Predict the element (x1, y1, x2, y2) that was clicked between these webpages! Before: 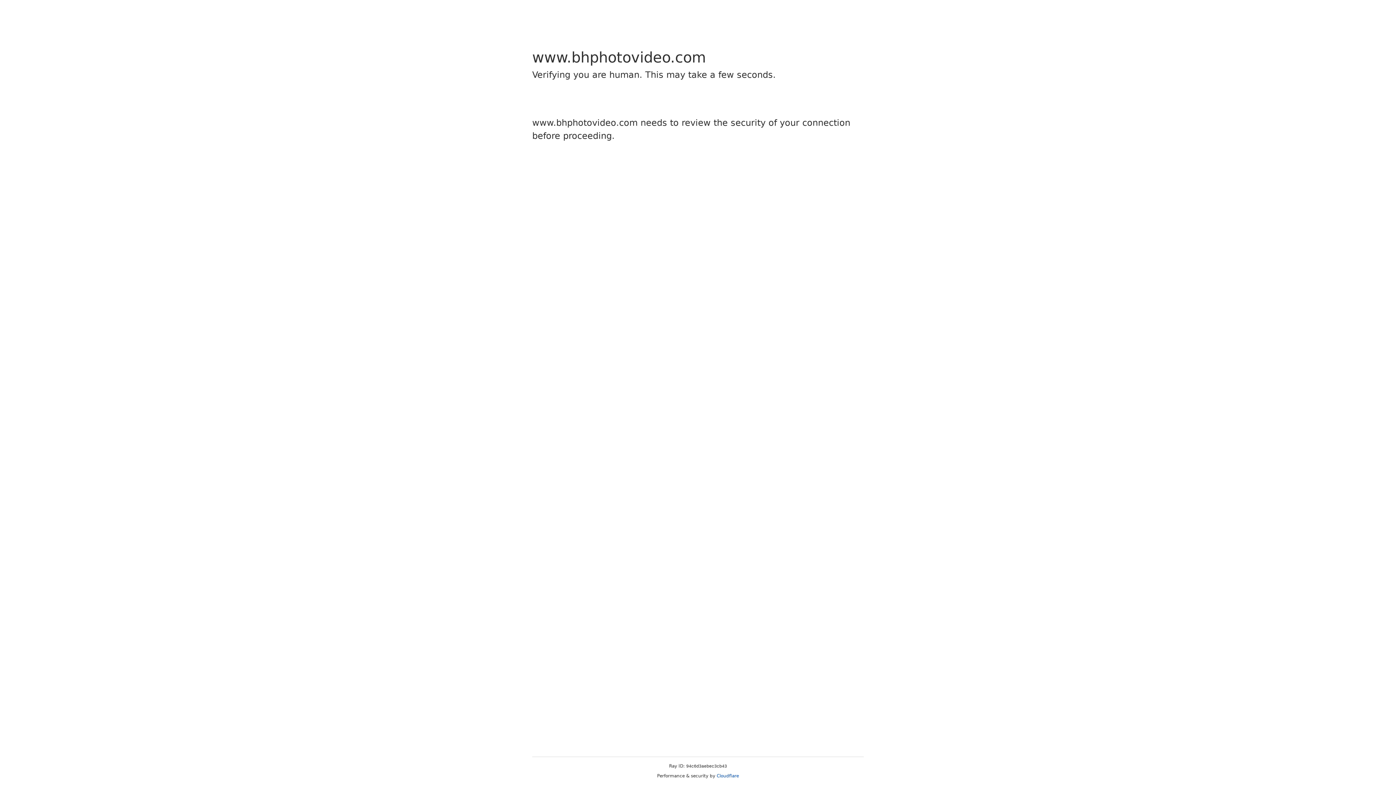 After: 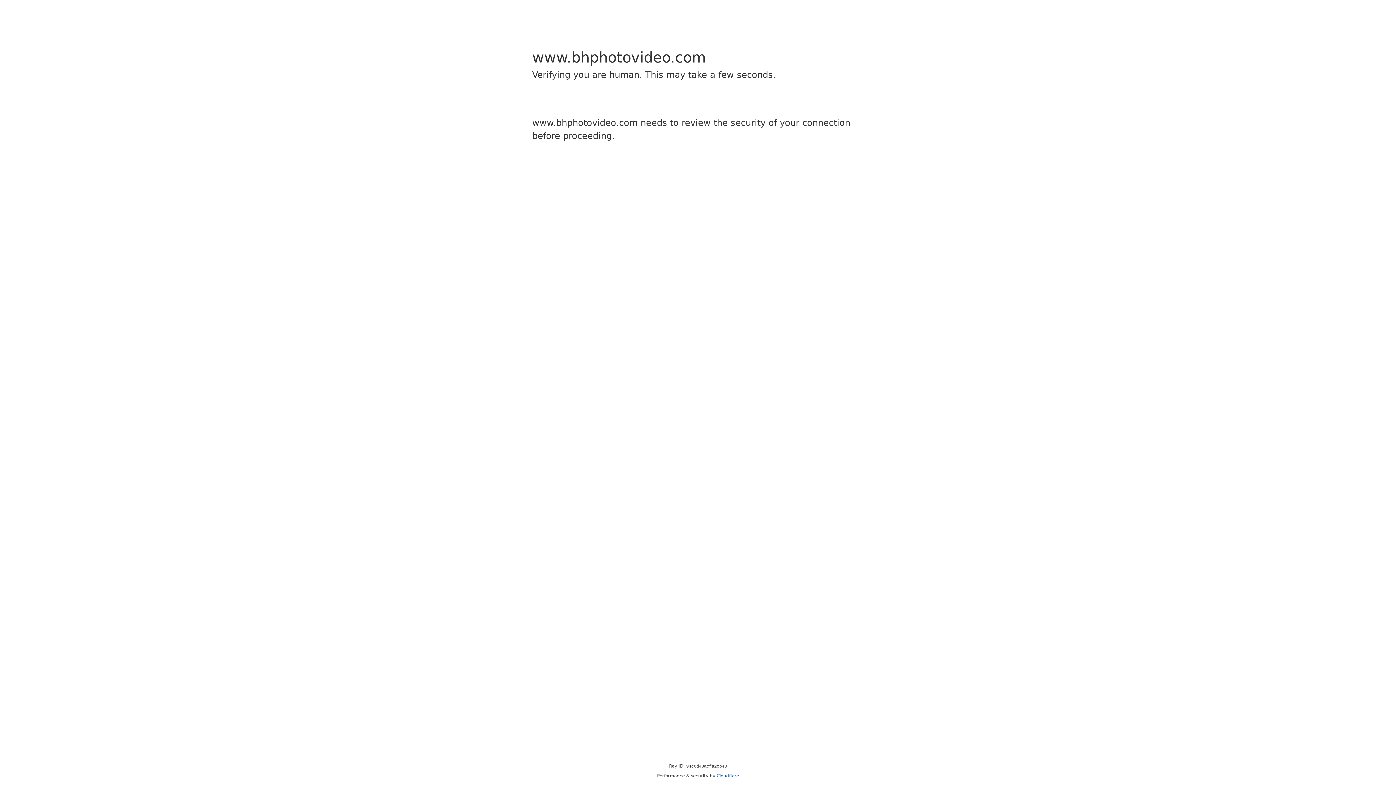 Action: bbox: (716, 773, 739, 778) label: Cloudflare